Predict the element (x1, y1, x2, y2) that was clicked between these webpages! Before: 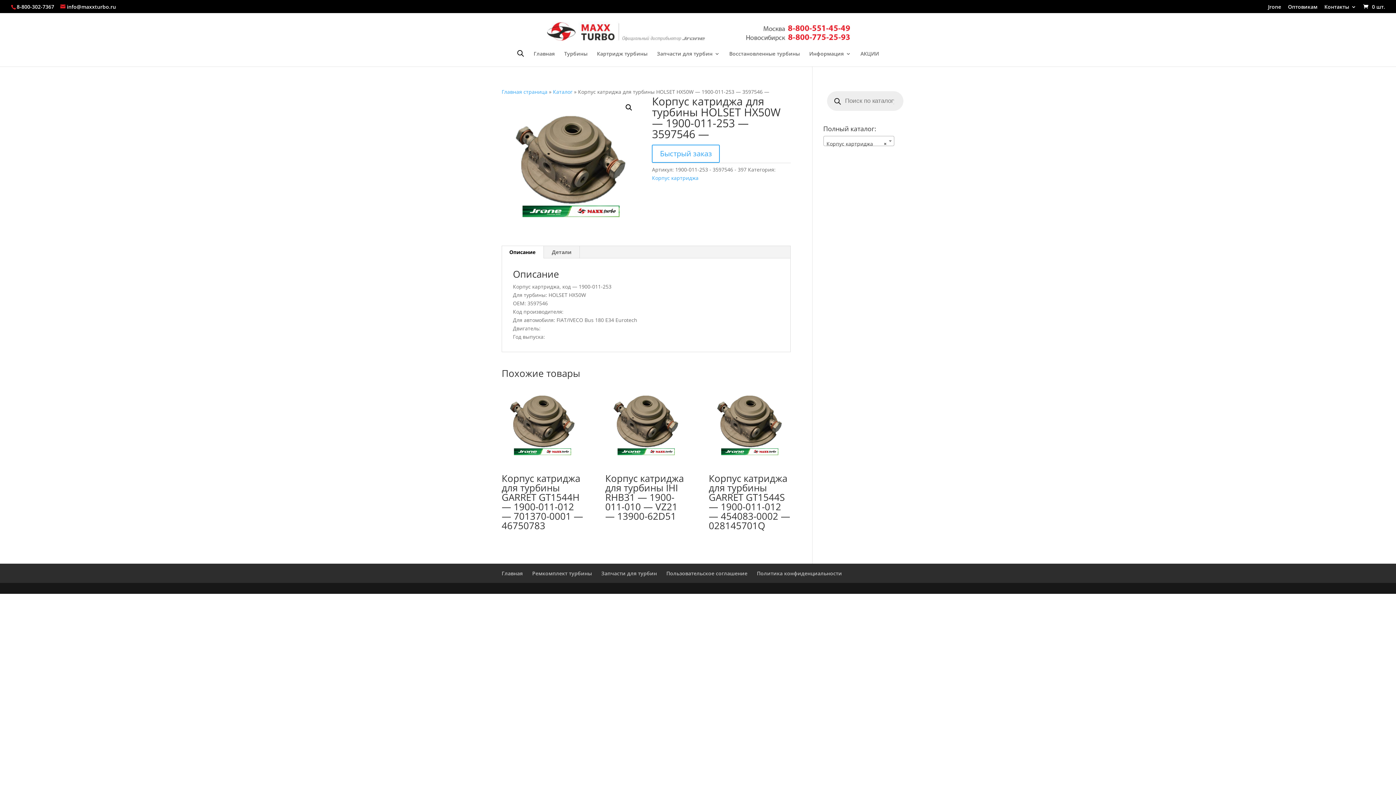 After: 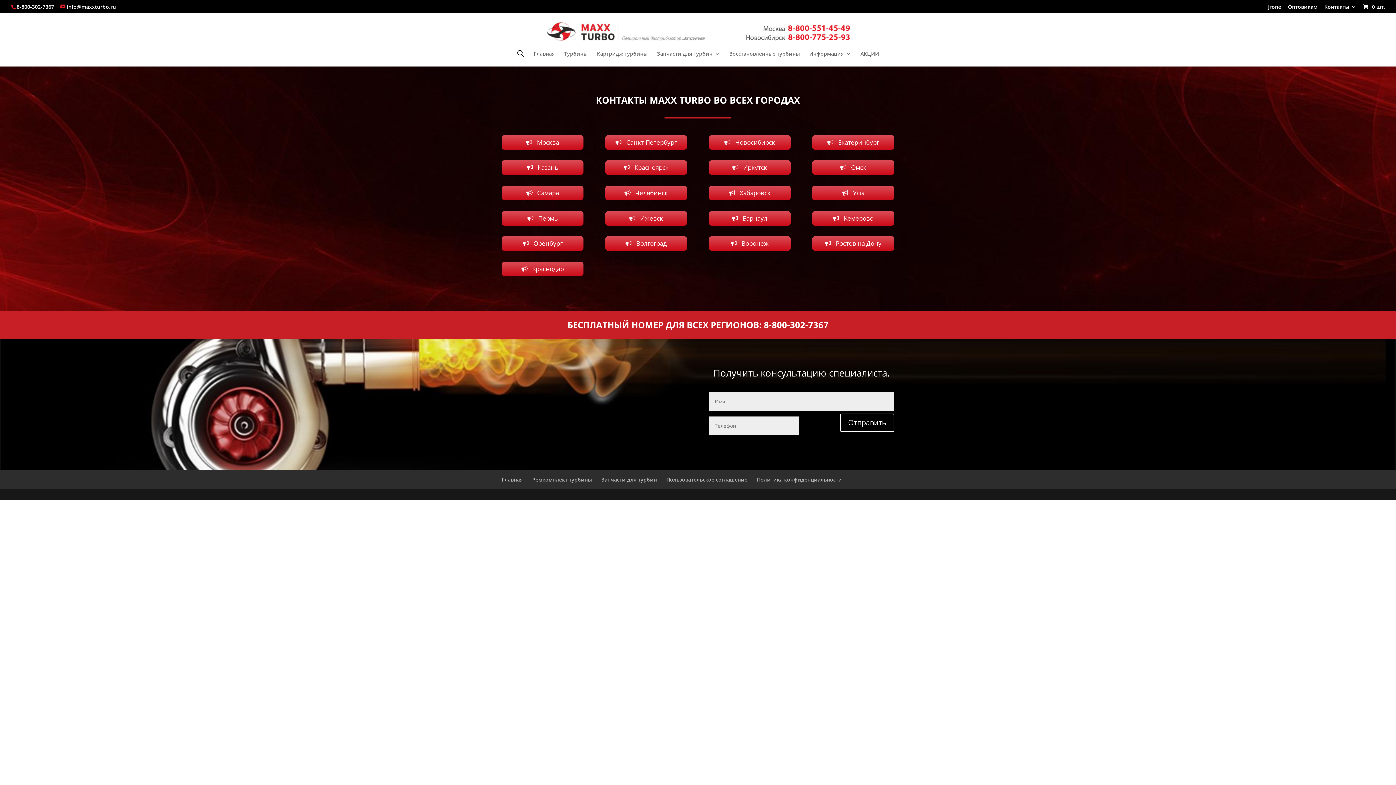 Action: label: Контакты bbox: (1324, 4, 1356, 13)